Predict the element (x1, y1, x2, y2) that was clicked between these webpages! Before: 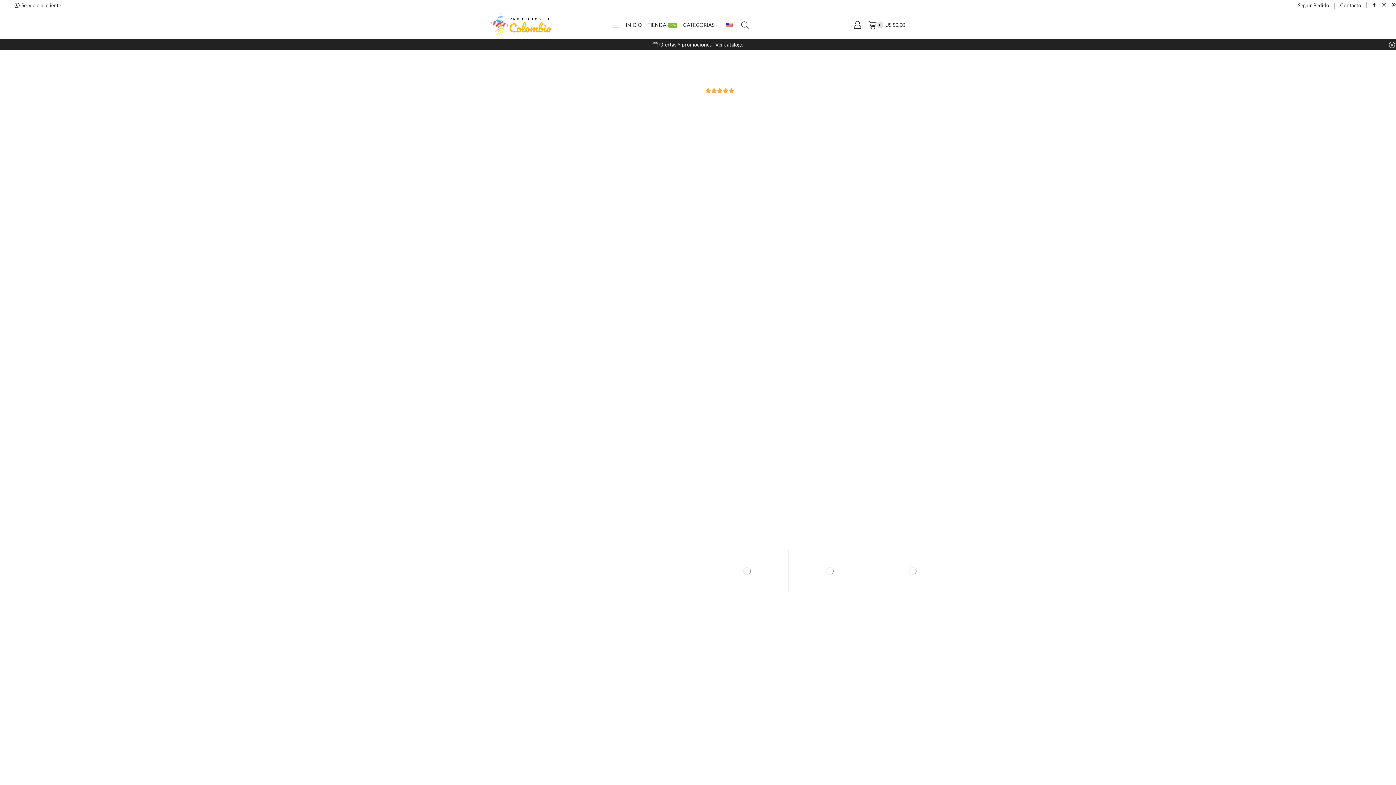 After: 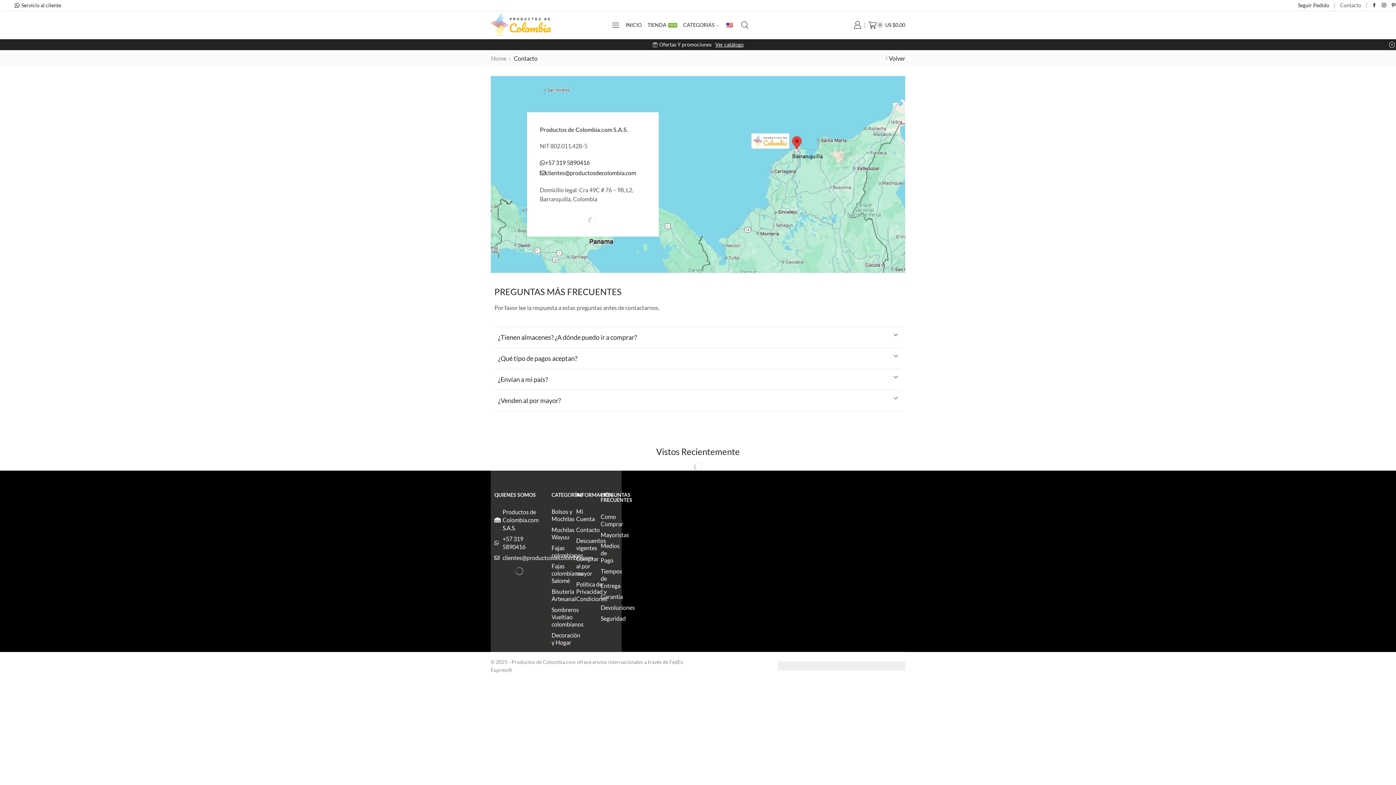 Action: bbox: (1340, 1, 1361, 9) label: Contacto